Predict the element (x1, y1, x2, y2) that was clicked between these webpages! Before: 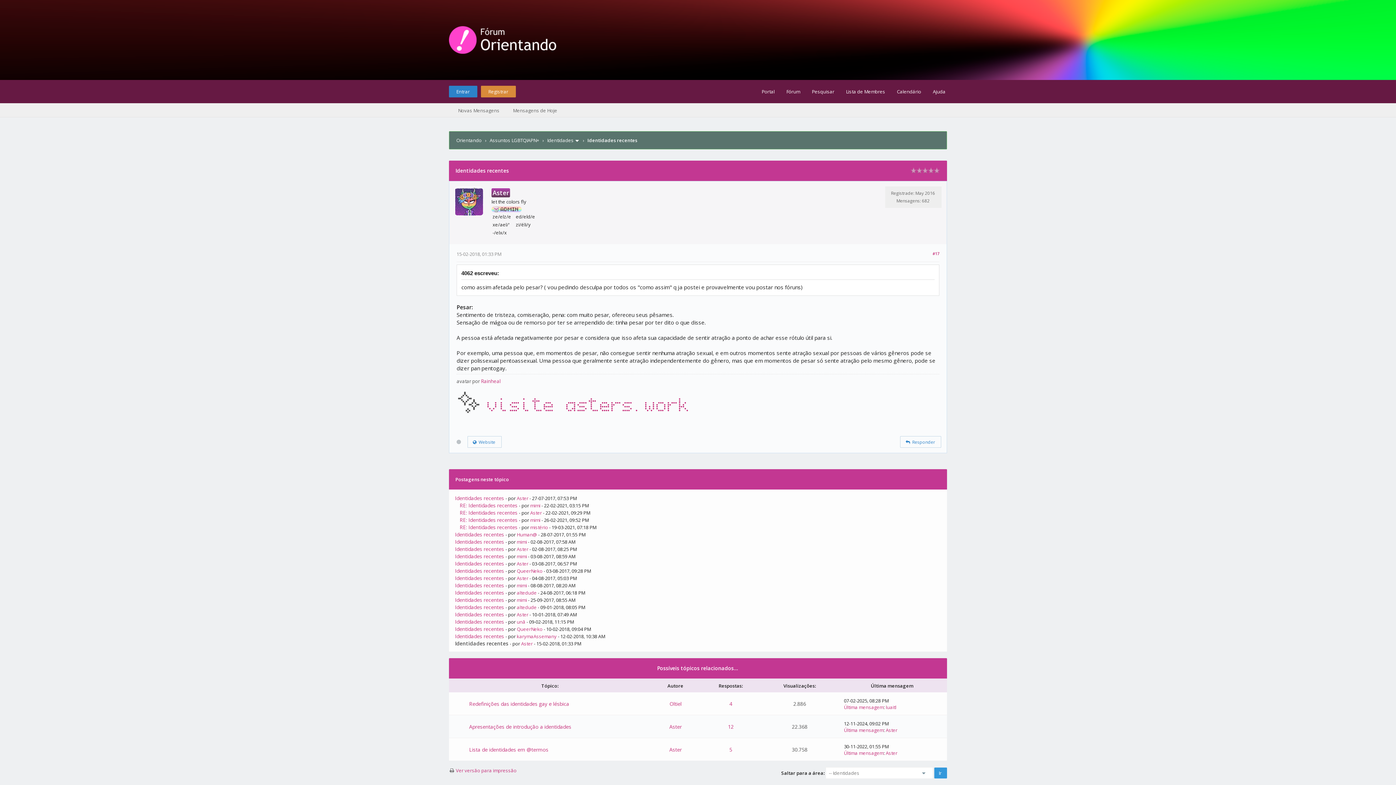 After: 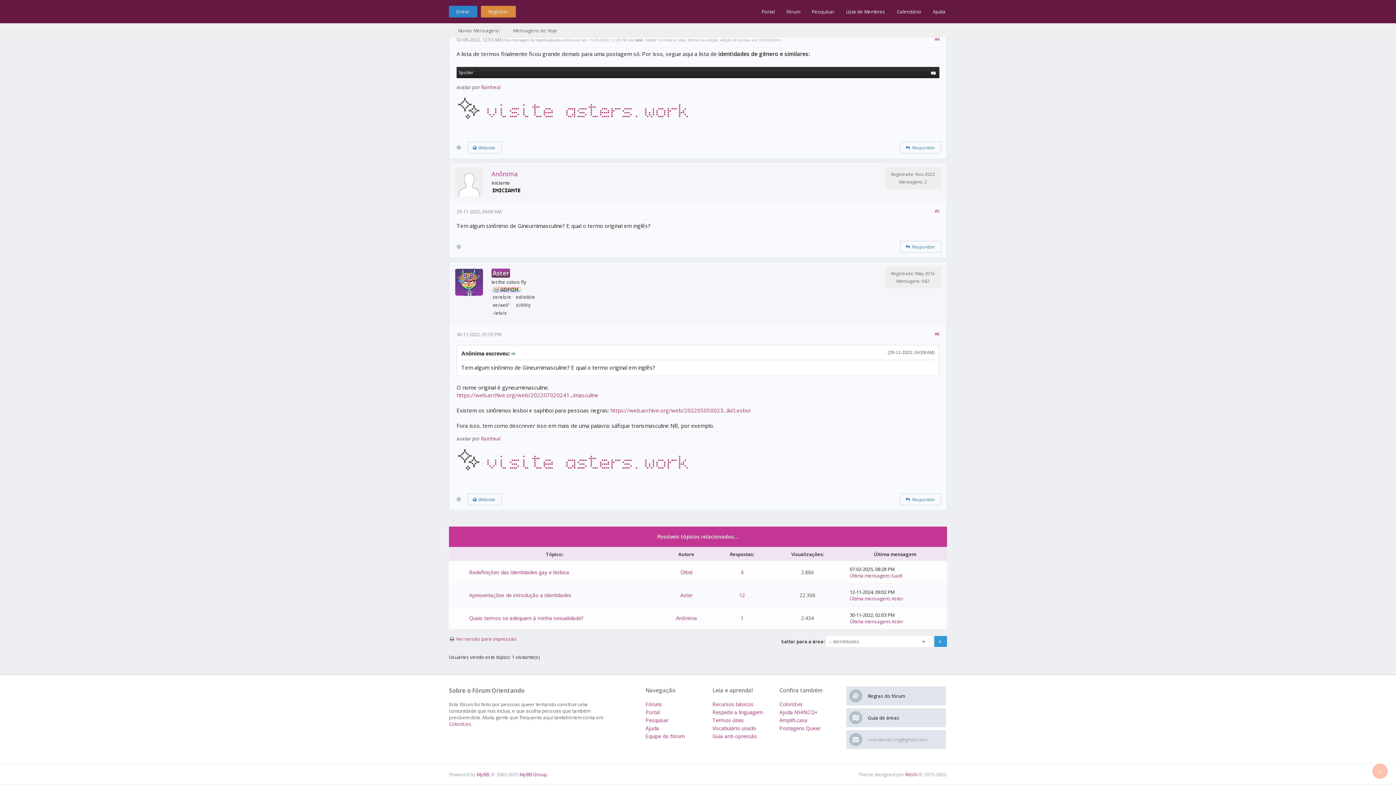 Action: label: Última mensagem bbox: (844, 750, 883, 756)